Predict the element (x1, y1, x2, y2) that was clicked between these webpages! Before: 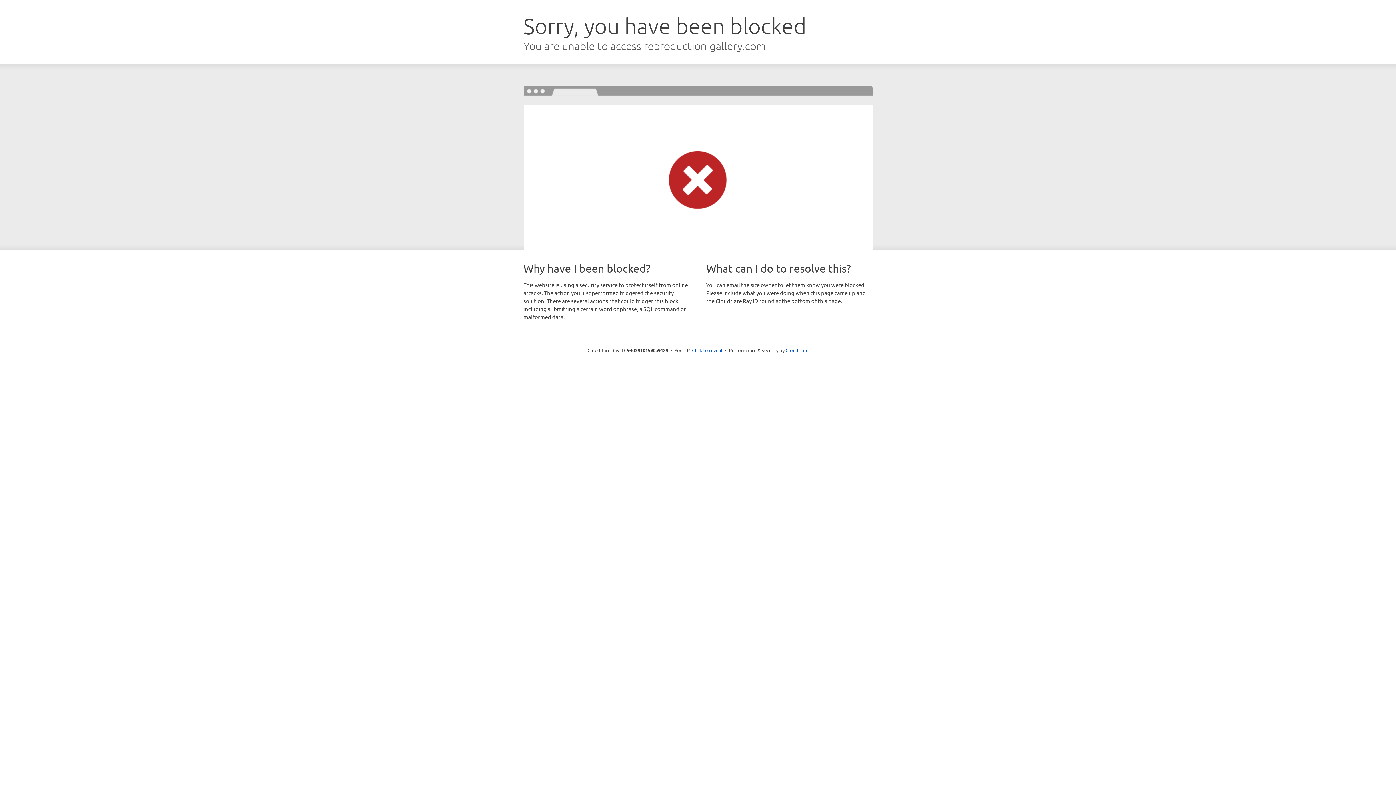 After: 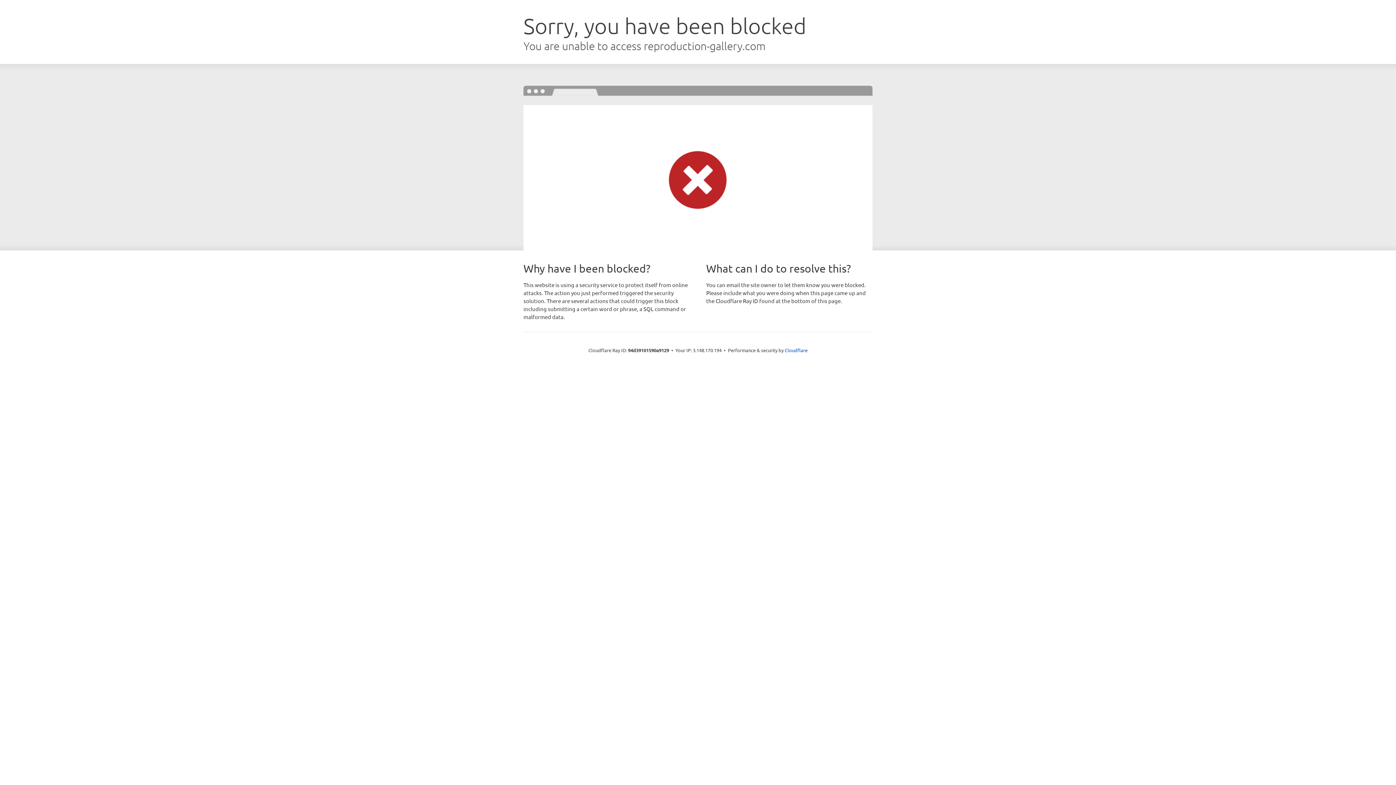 Action: bbox: (692, 346, 722, 353) label: Click to reveal